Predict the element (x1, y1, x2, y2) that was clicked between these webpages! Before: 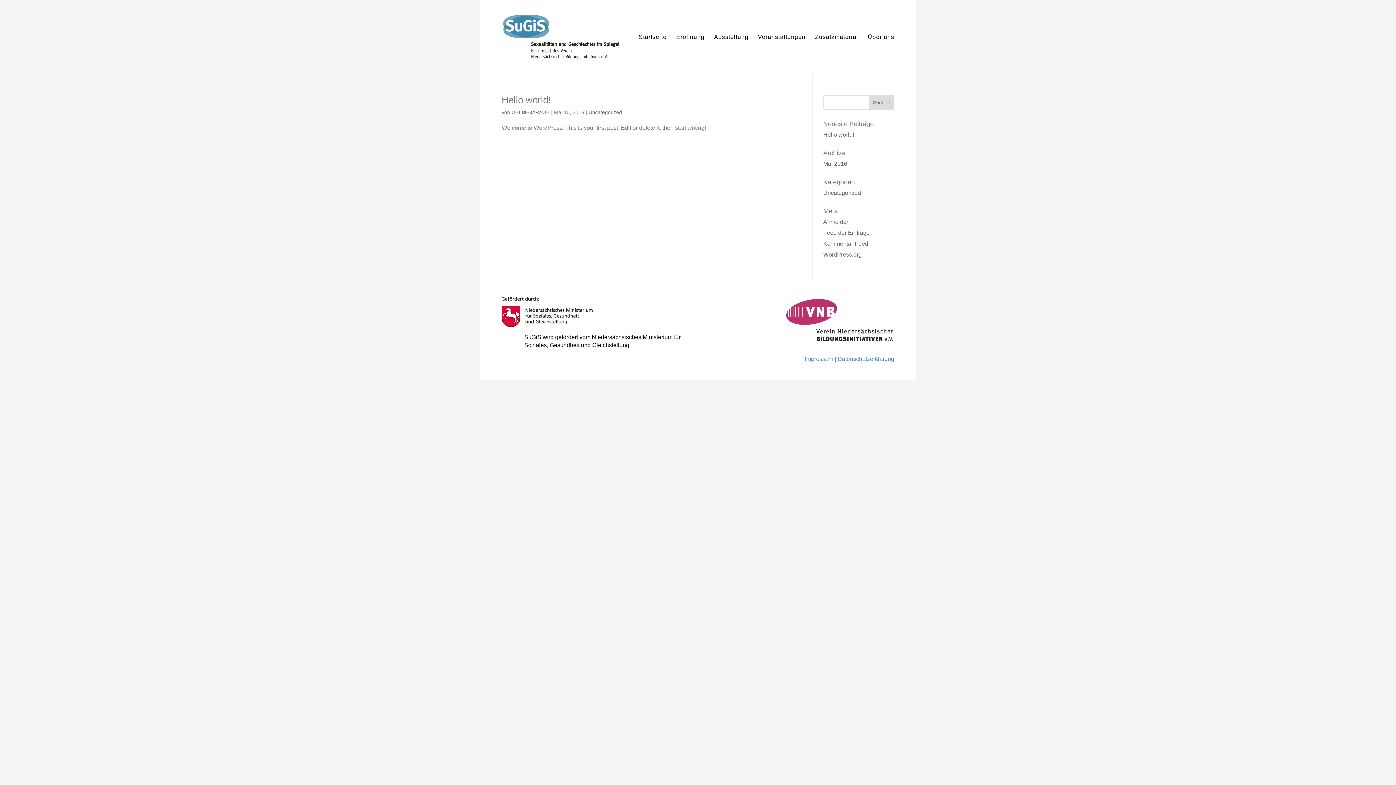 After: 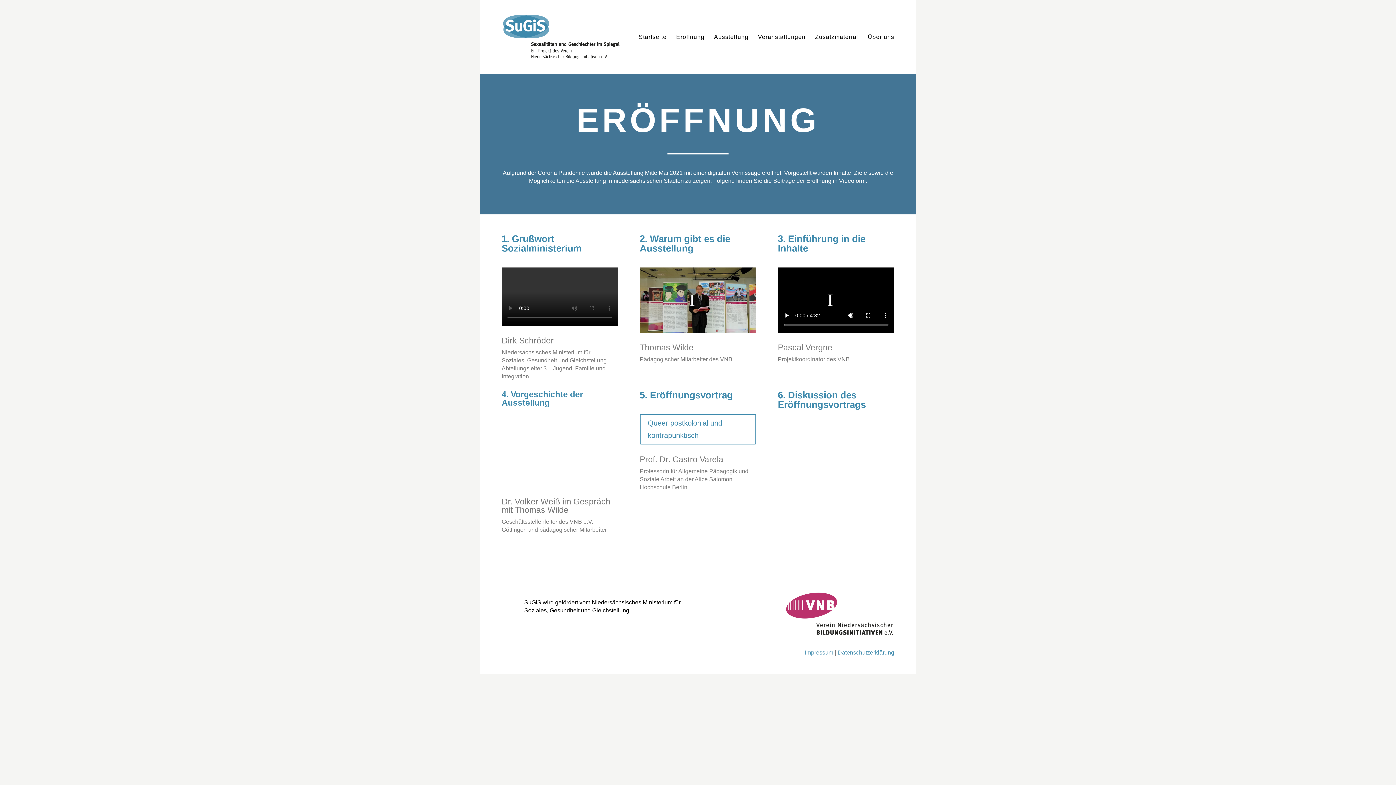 Action: label: Eröffnung bbox: (676, 34, 704, 74)